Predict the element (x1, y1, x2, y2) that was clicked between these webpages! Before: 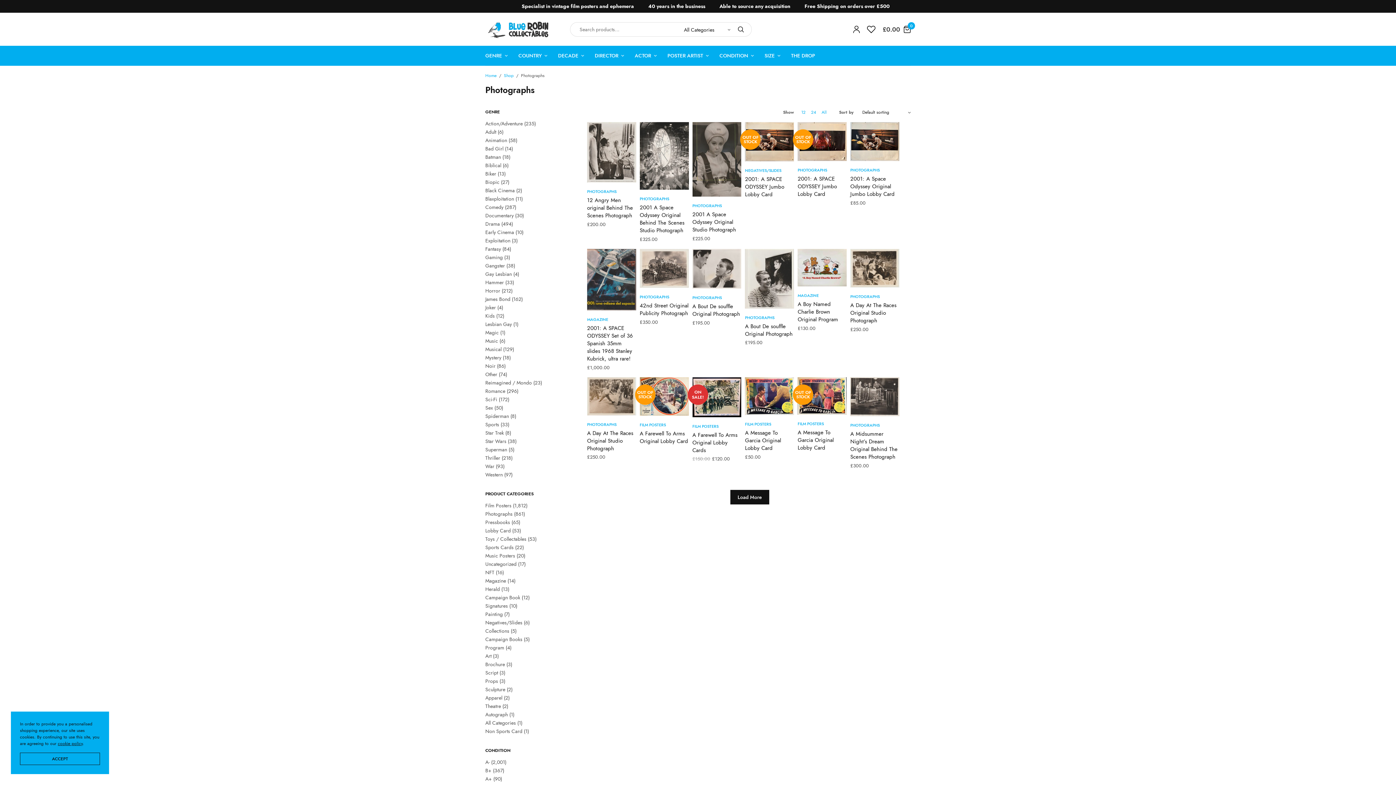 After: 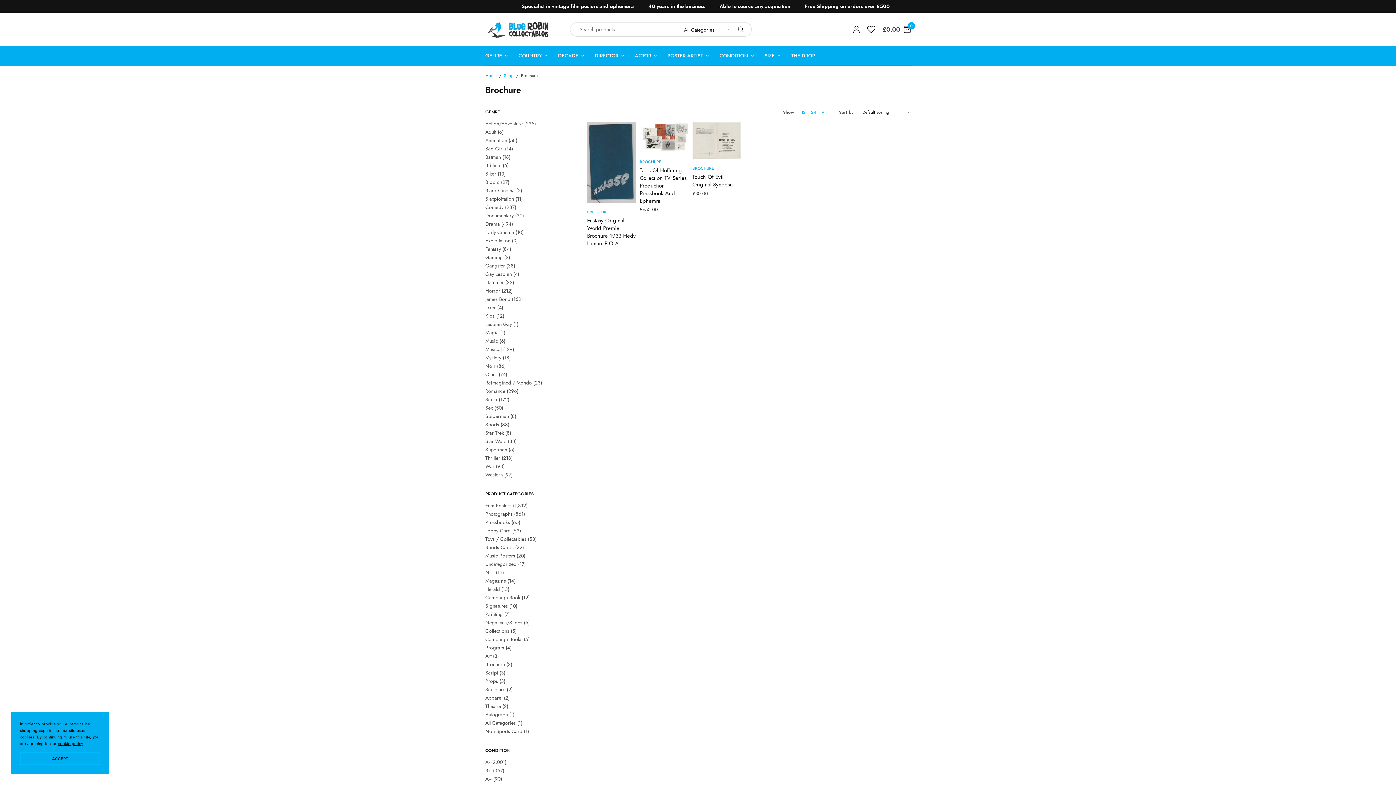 Action: bbox: (485, 661, 505, 668) label: Brochure